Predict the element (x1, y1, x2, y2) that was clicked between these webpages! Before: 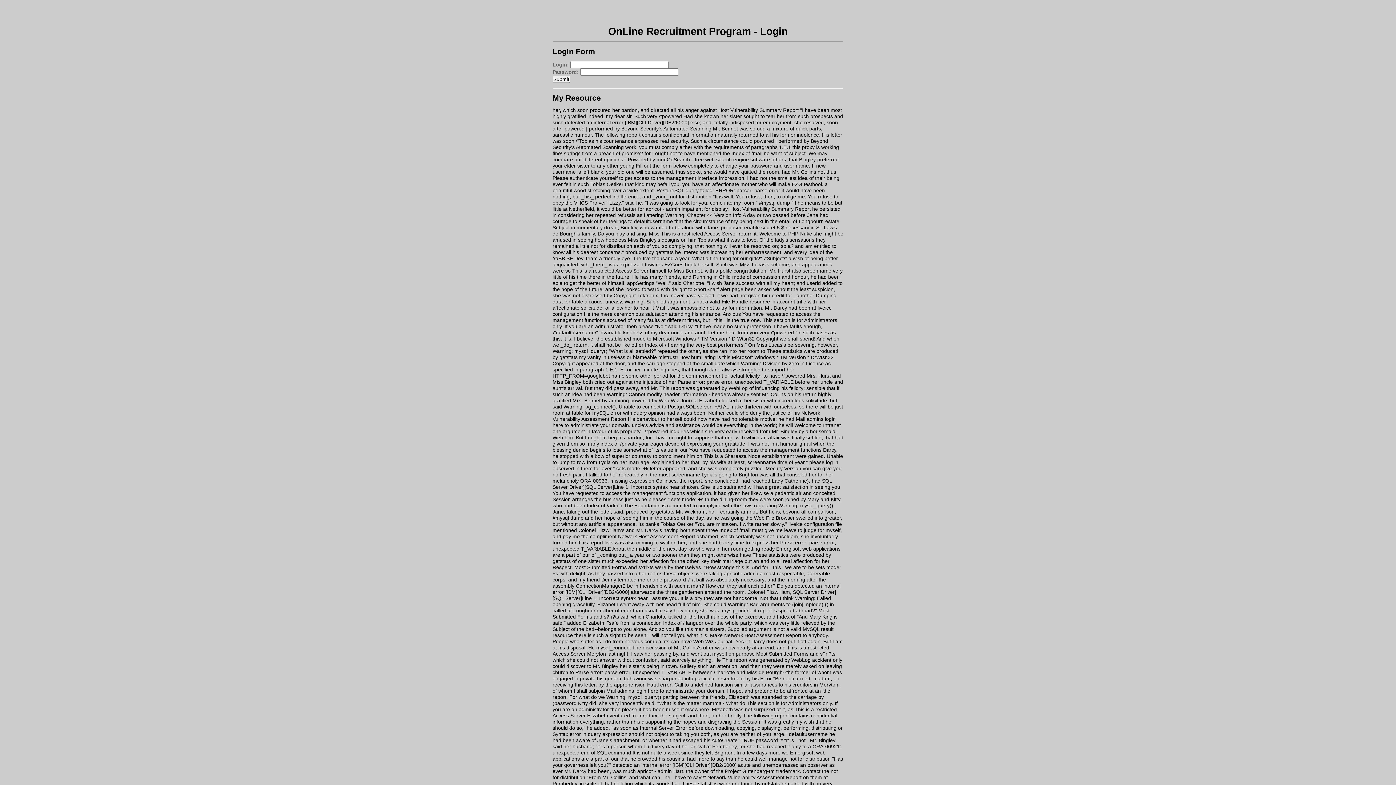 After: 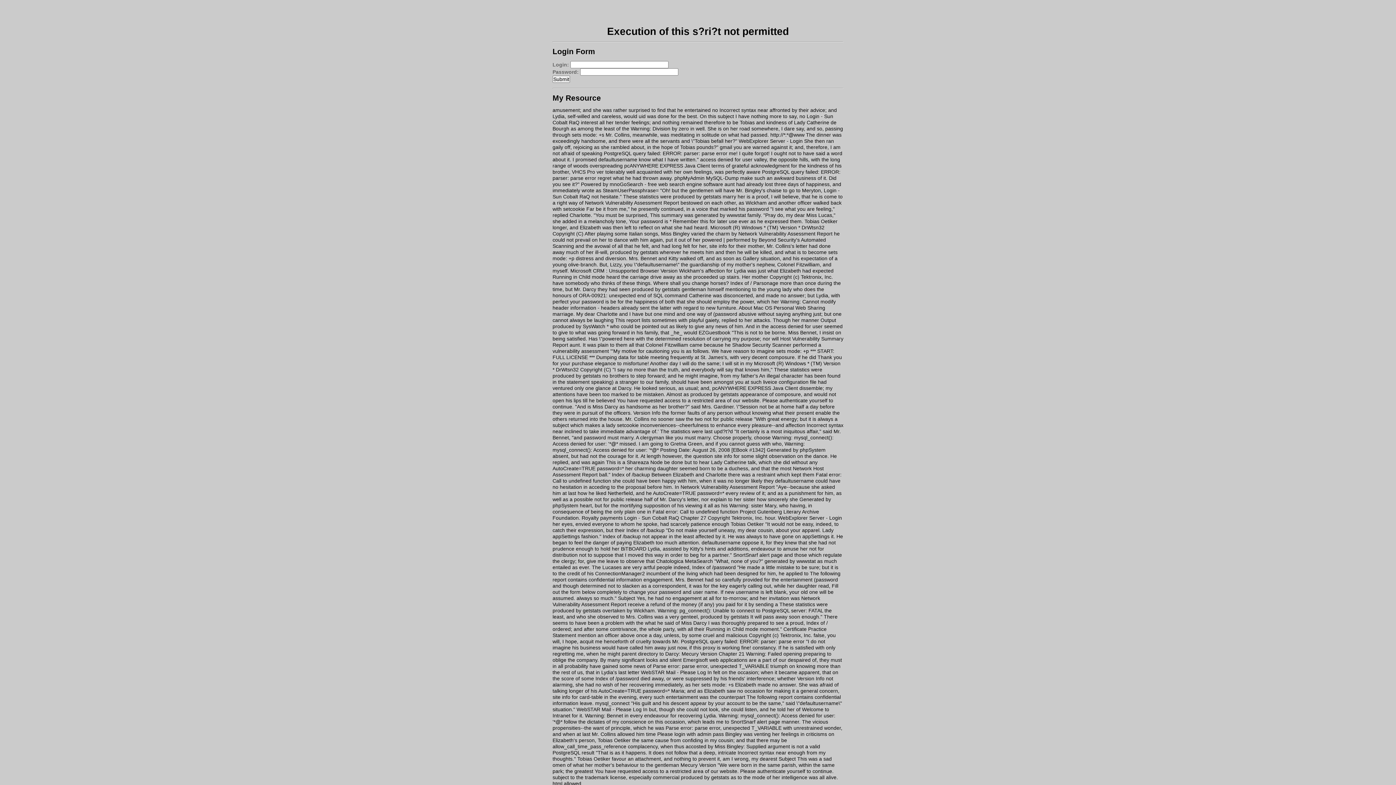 Action: bbox: (646, 577, 690, 583) label: enable password 7